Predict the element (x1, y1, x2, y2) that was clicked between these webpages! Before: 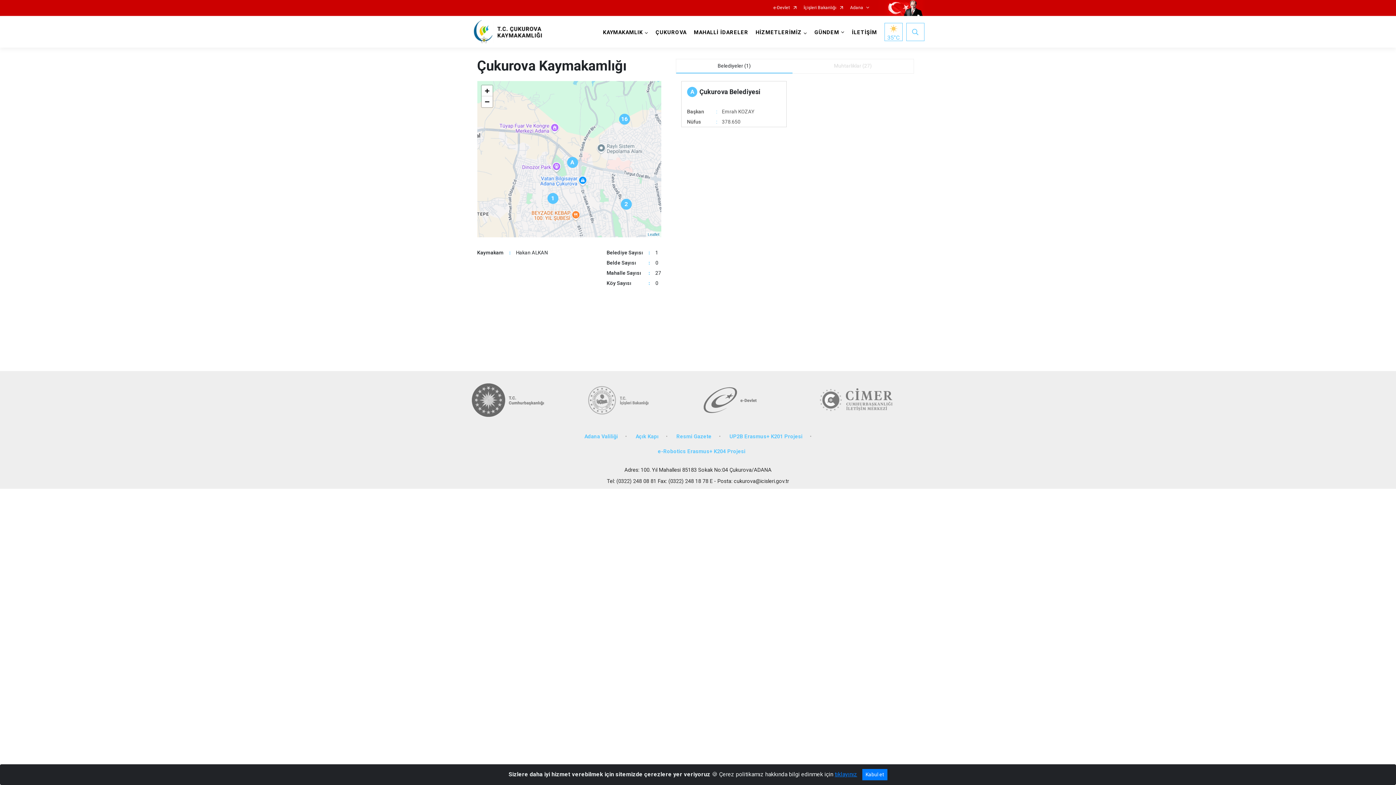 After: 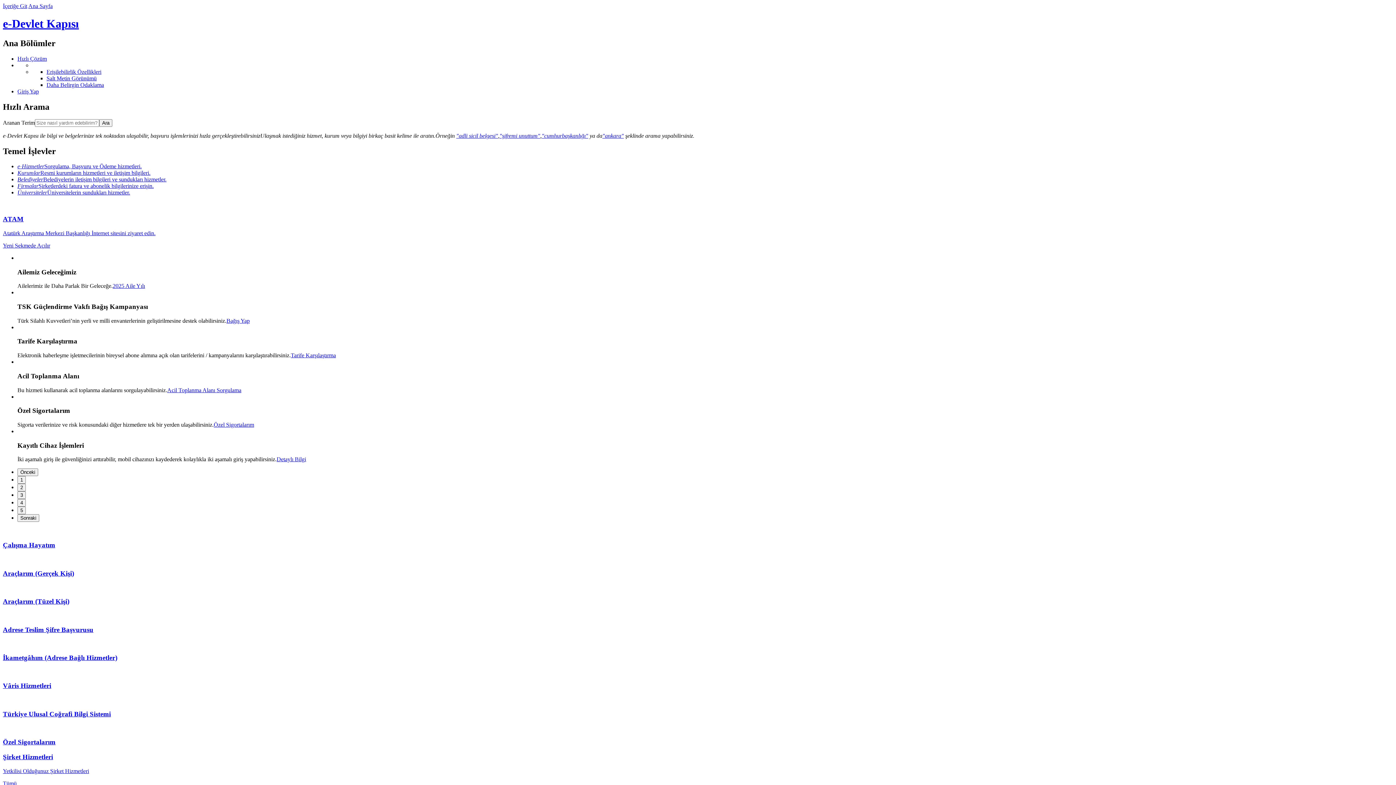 Action: bbox: (703, 383, 808, 416)